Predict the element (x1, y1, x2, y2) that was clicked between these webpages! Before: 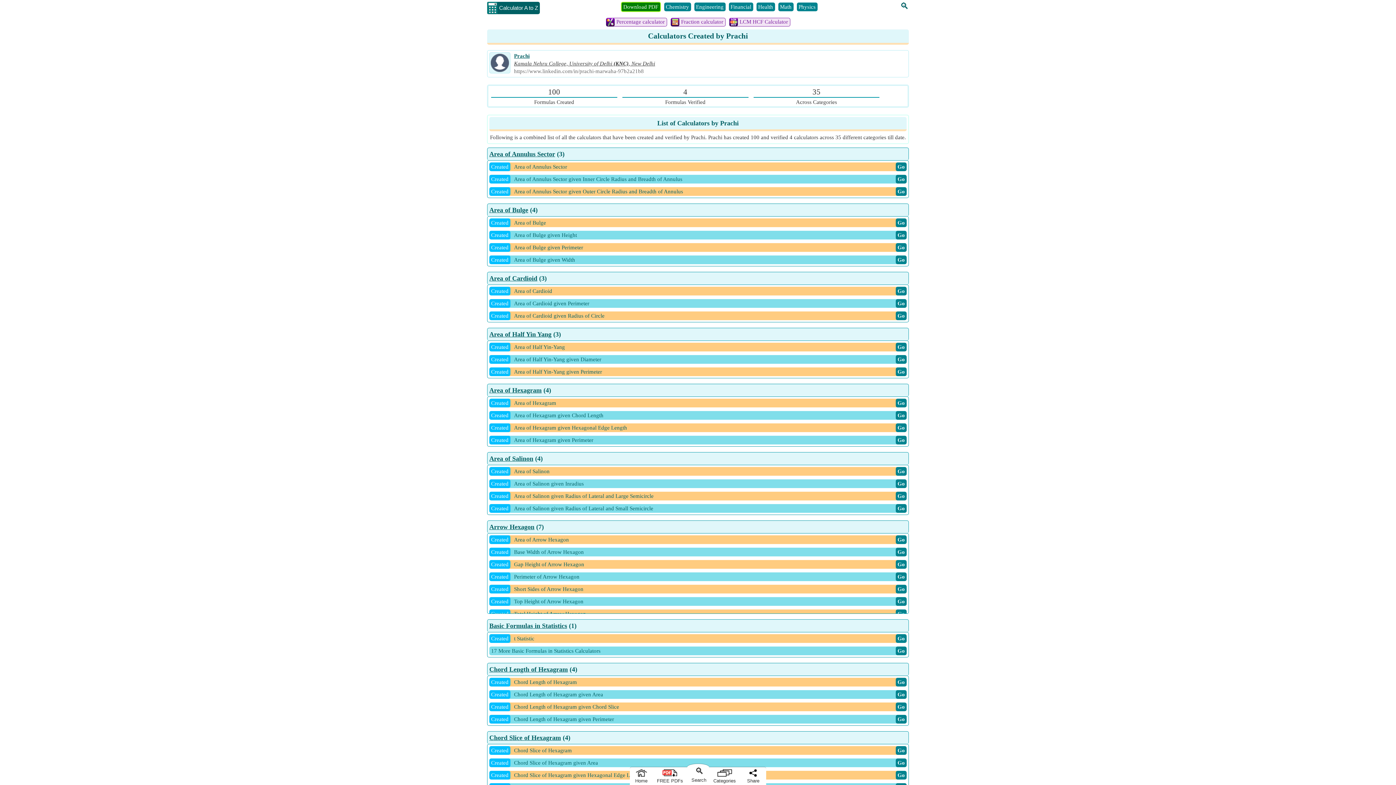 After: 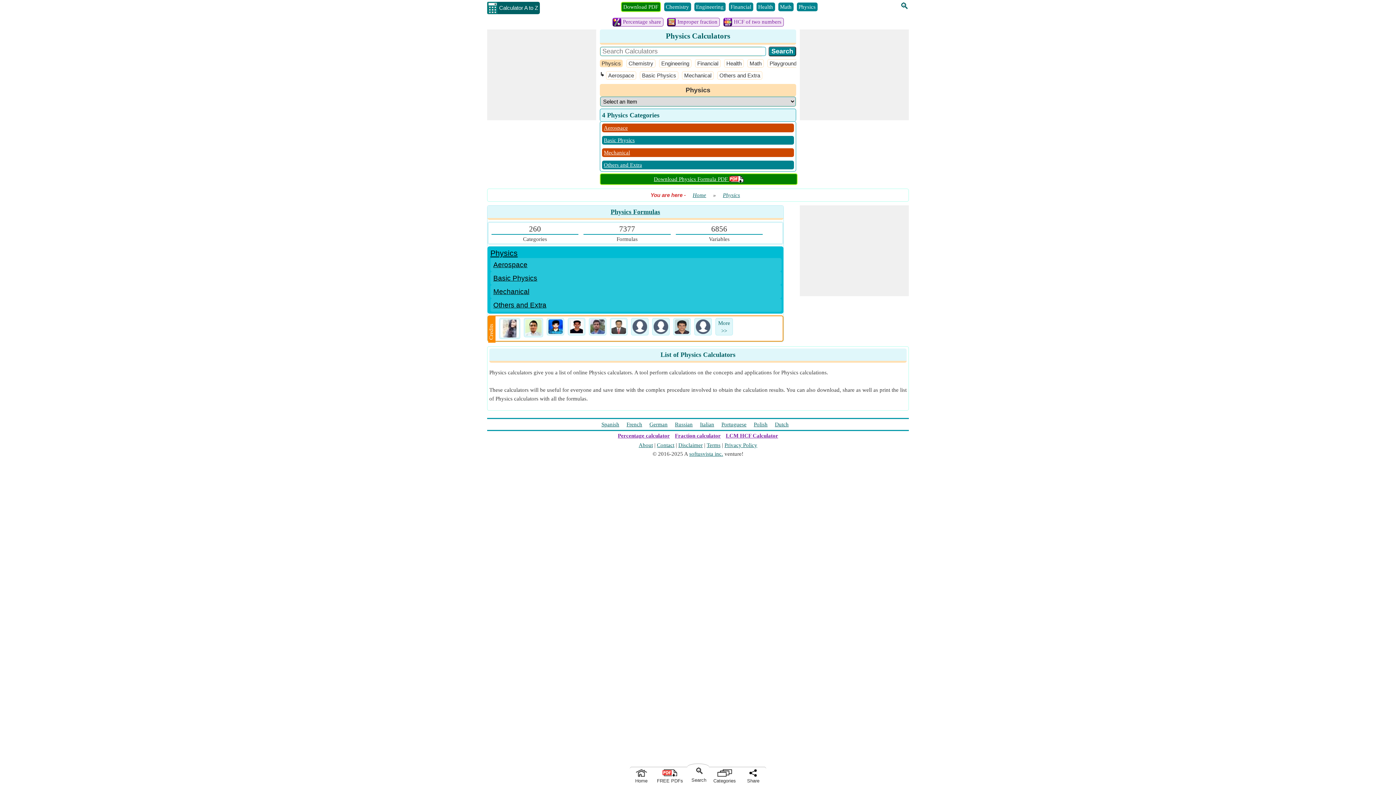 Action: label: Physics bbox: (798, 4, 815, 9)